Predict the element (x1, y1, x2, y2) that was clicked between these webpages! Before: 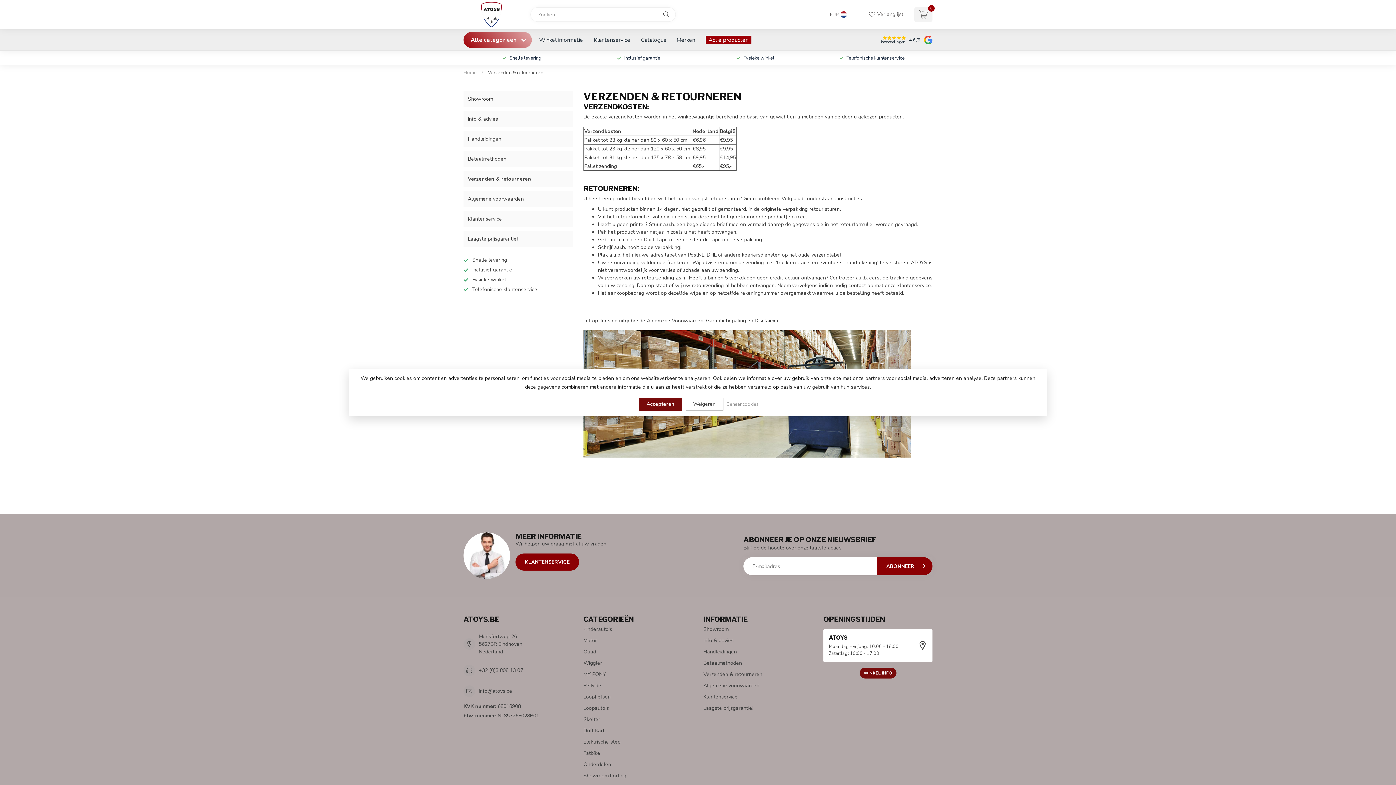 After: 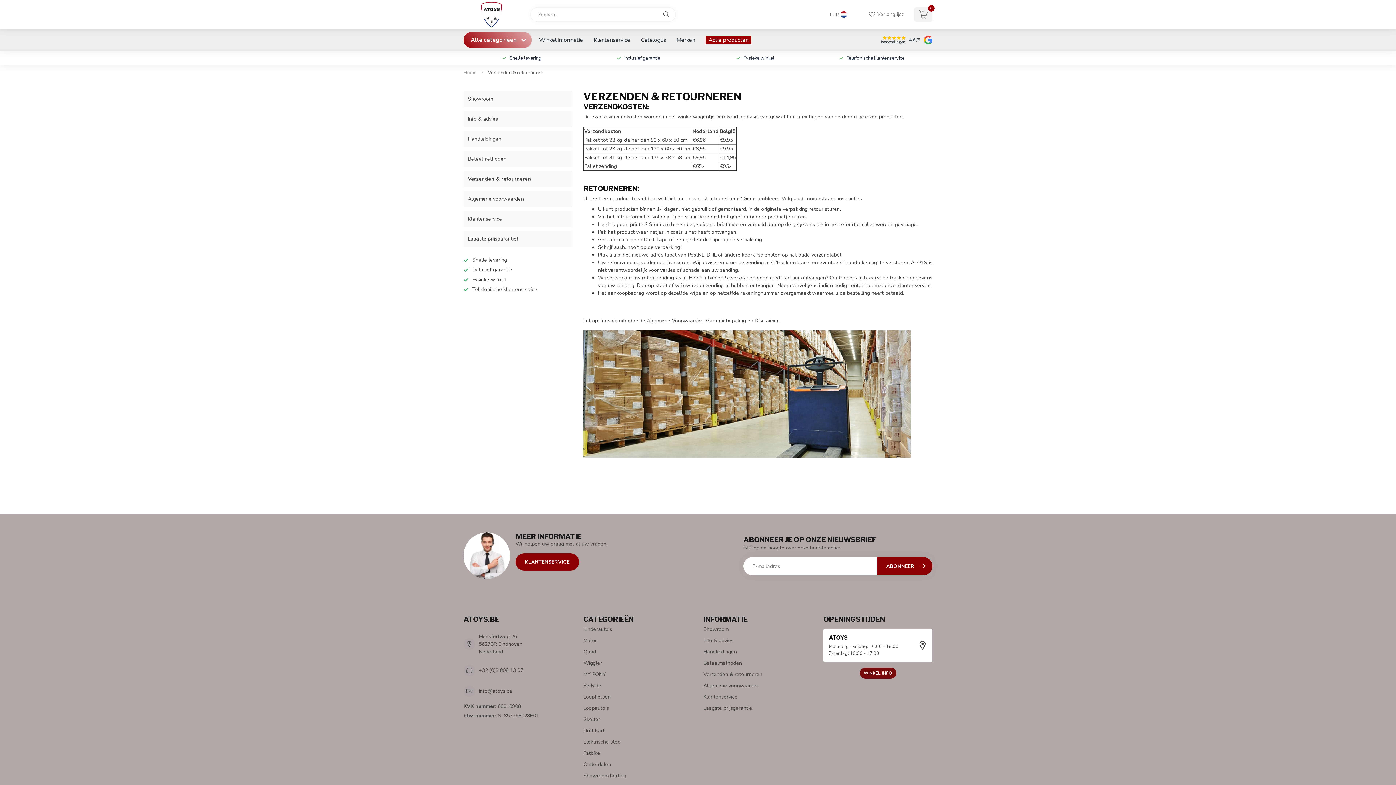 Action: label: Accepteren bbox: (639, 397, 682, 411)